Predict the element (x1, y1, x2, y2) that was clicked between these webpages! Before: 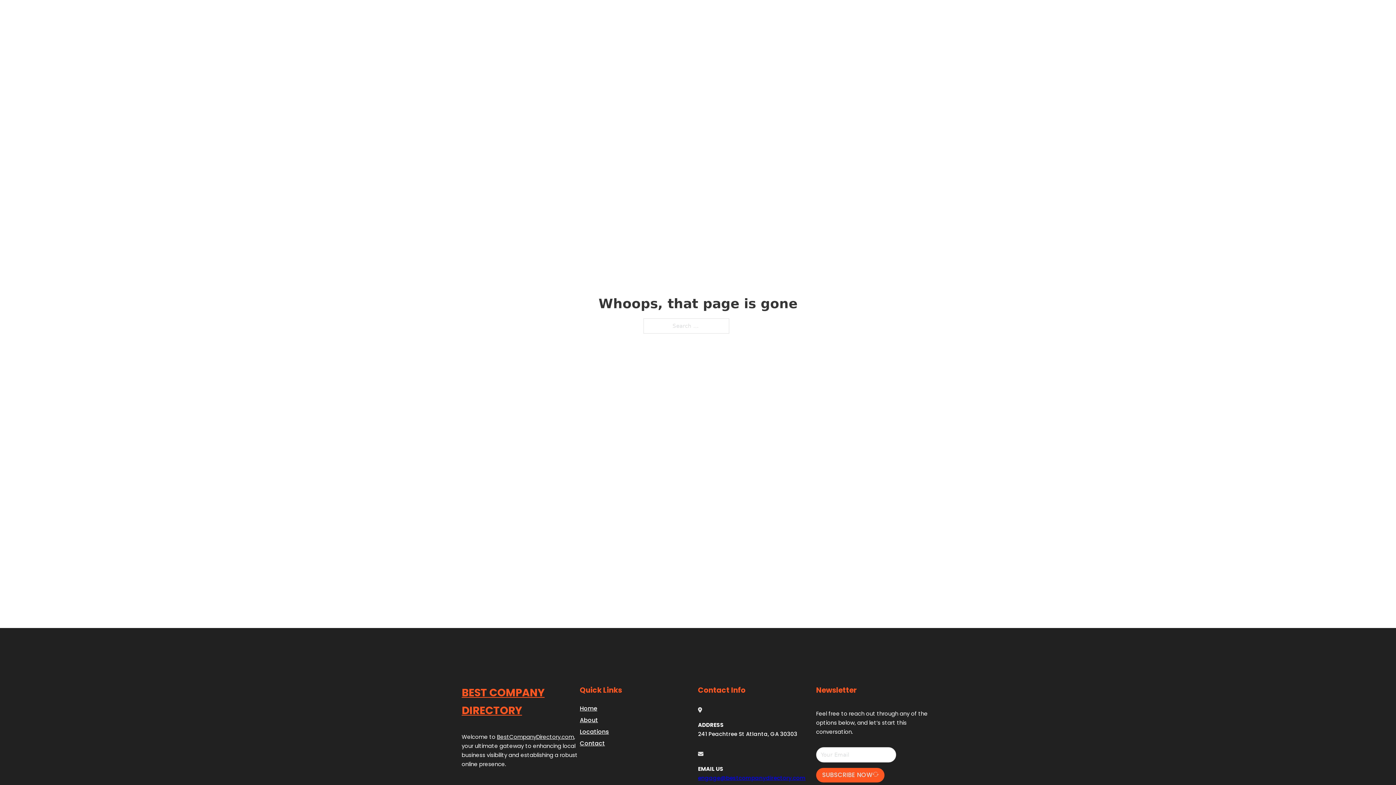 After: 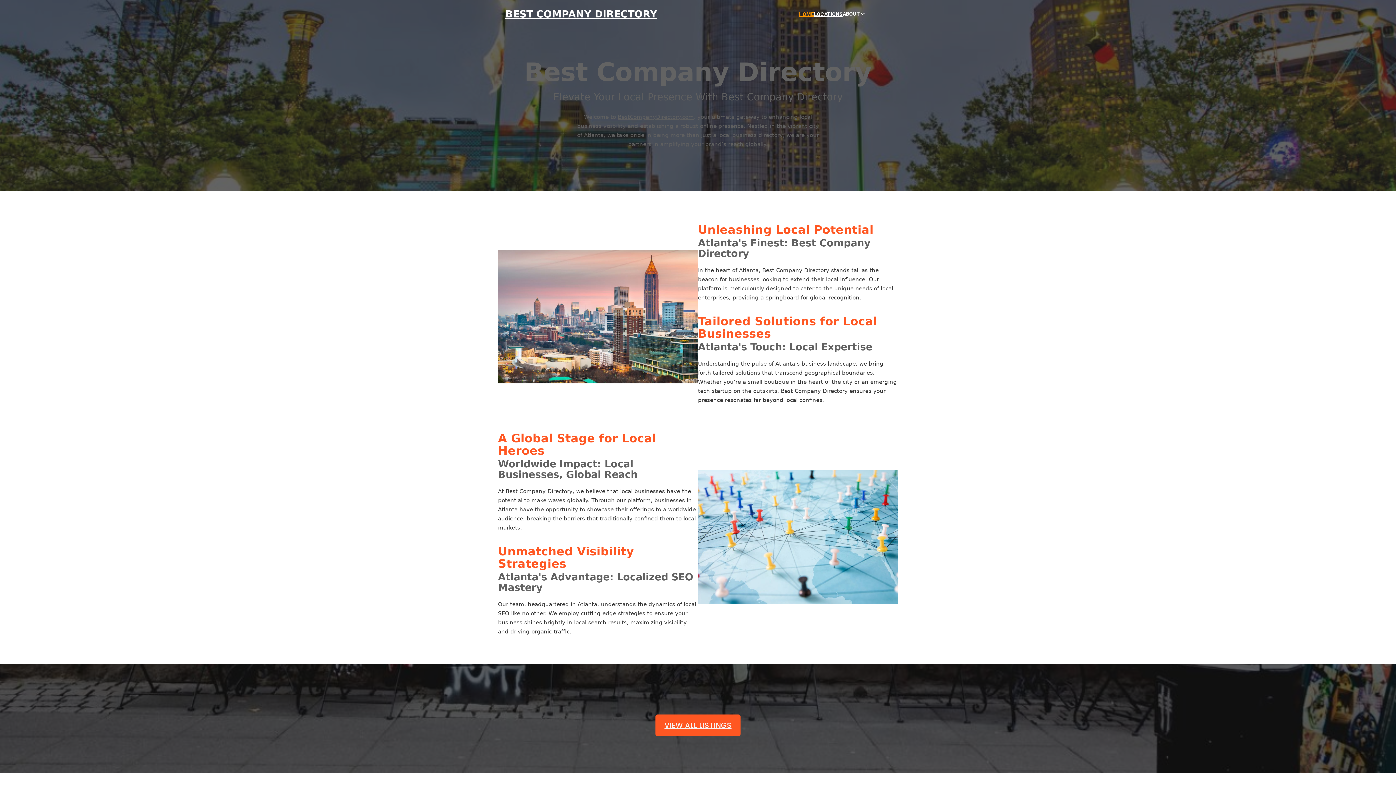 Action: label: BEST COMPANY DIRECTORY bbox: (461, 684, 580, 719)